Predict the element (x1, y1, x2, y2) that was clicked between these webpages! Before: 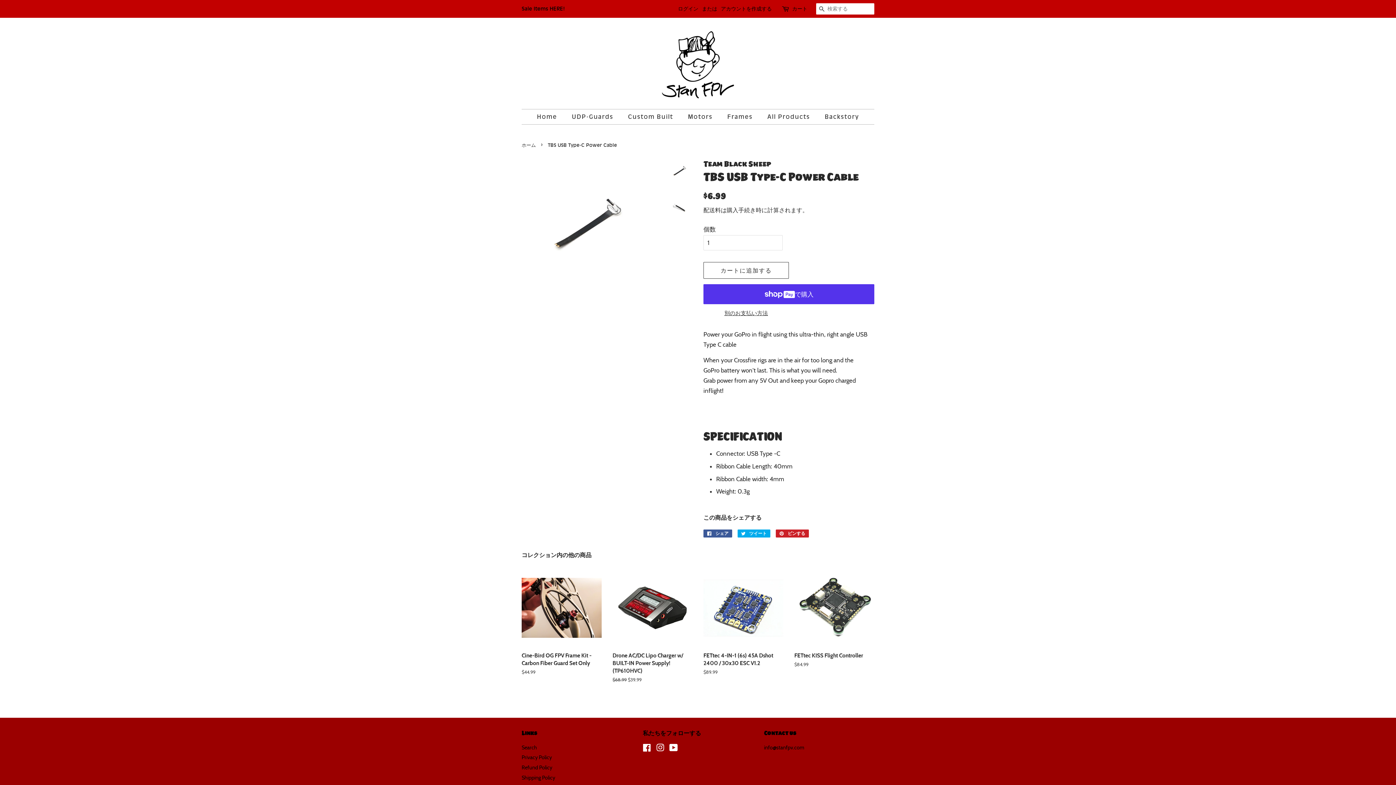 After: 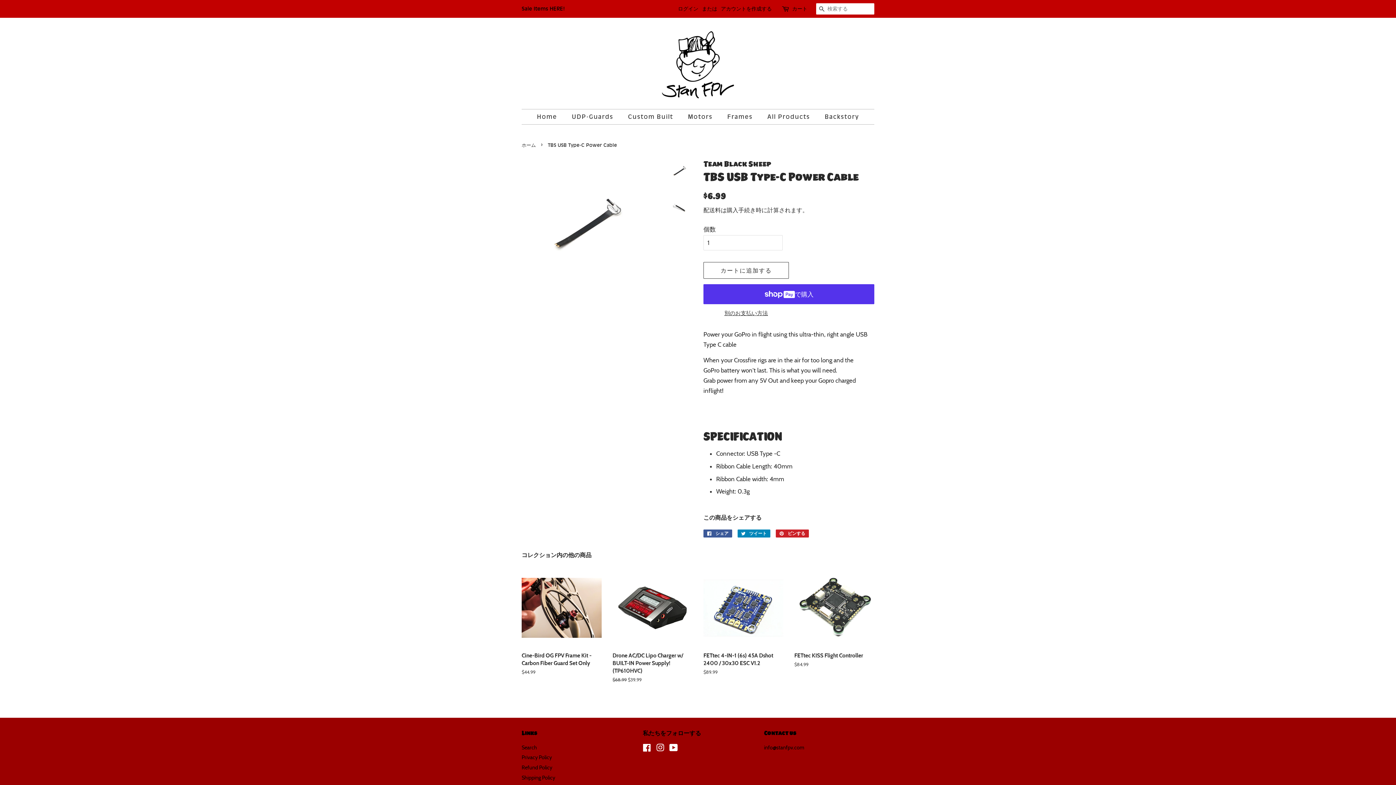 Action: label:  ツイート
Twitterに投稿する bbox: (737, 529, 770, 537)